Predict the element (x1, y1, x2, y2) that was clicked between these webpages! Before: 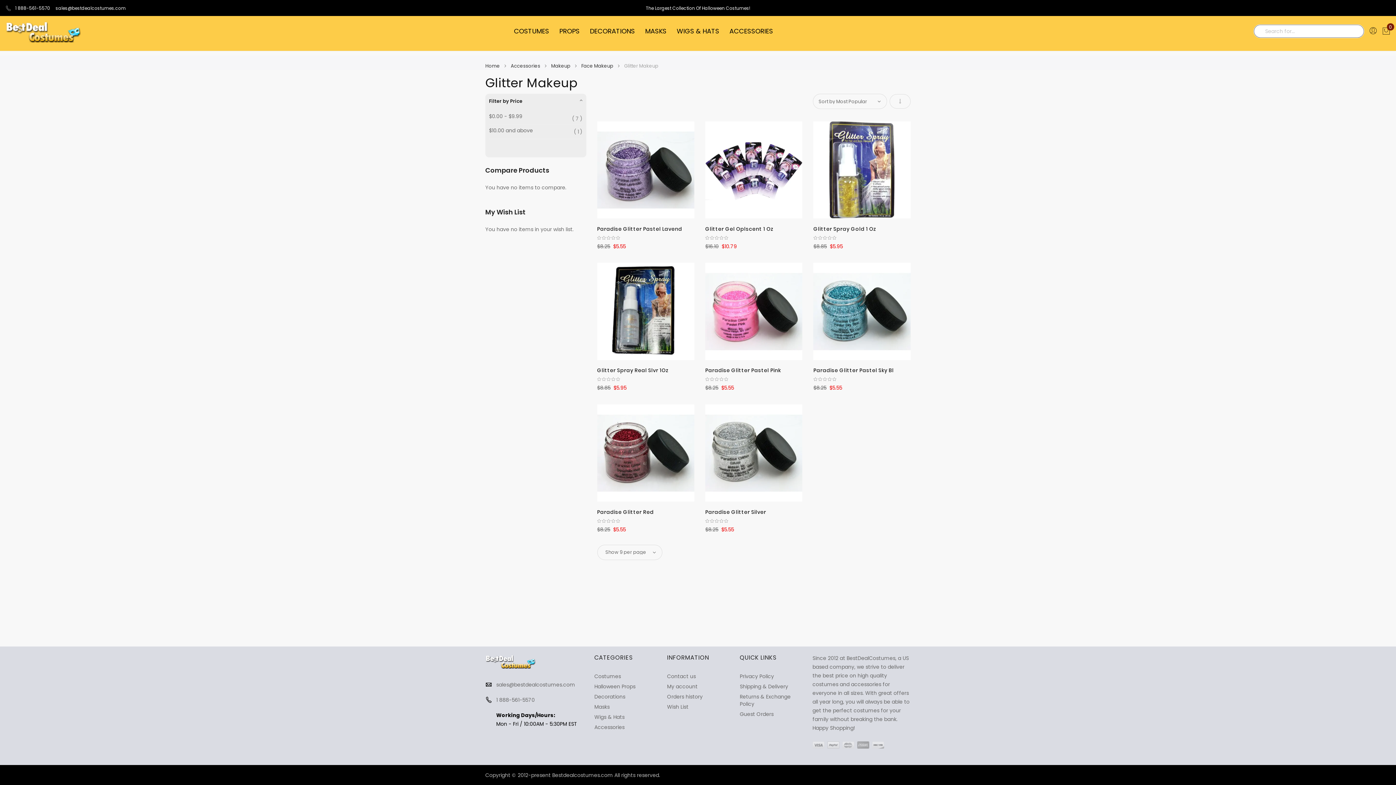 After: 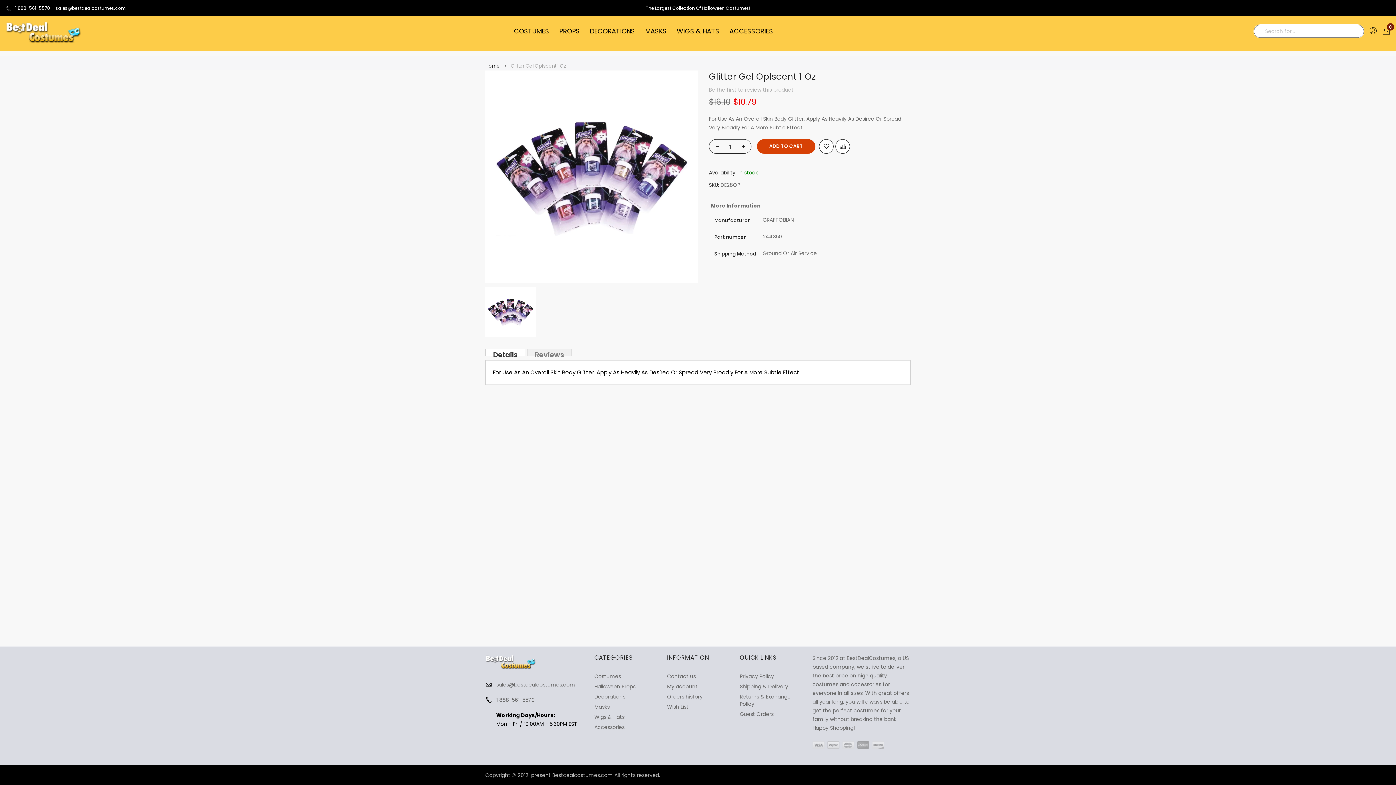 Action: bbox: (705, 225, 802, 233) label: Glitter Gel Oplscent 1 Oz